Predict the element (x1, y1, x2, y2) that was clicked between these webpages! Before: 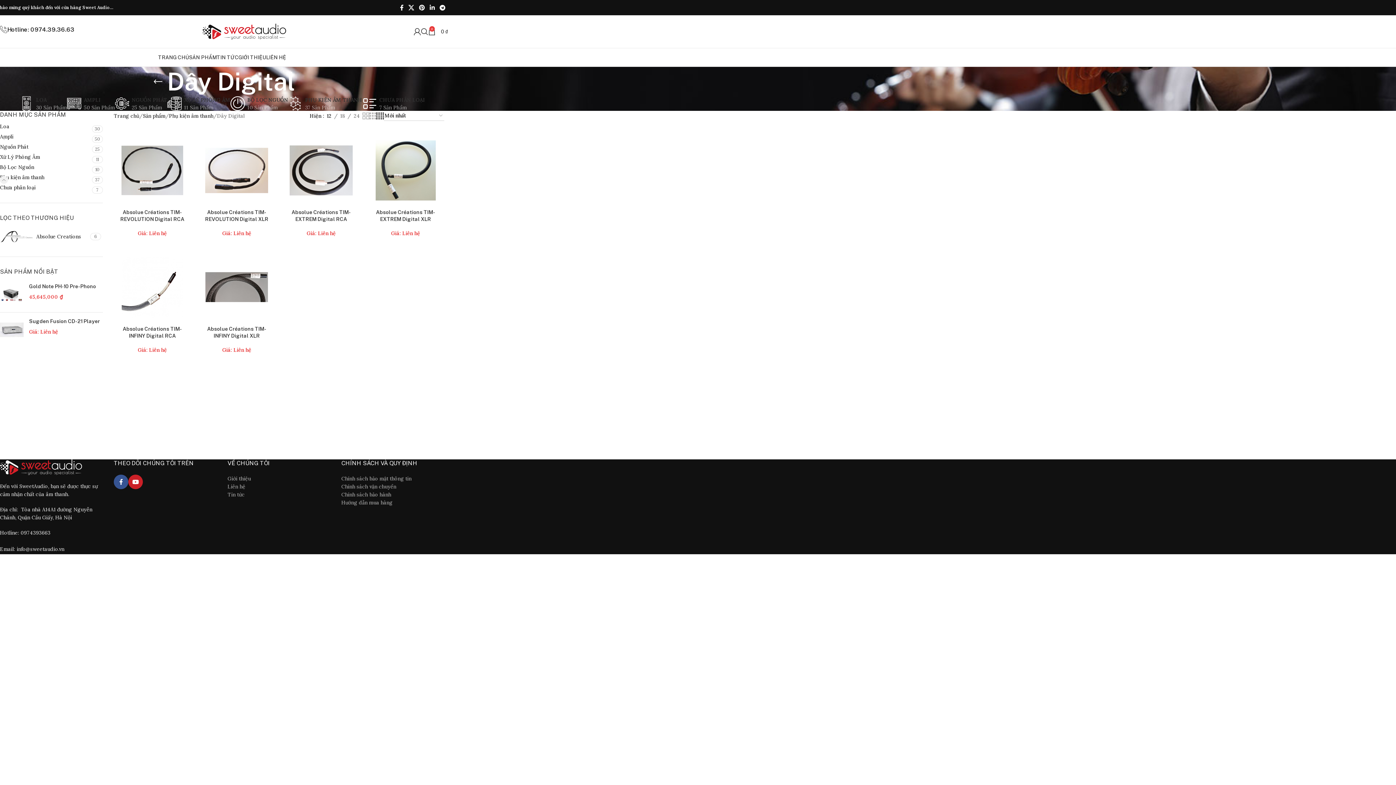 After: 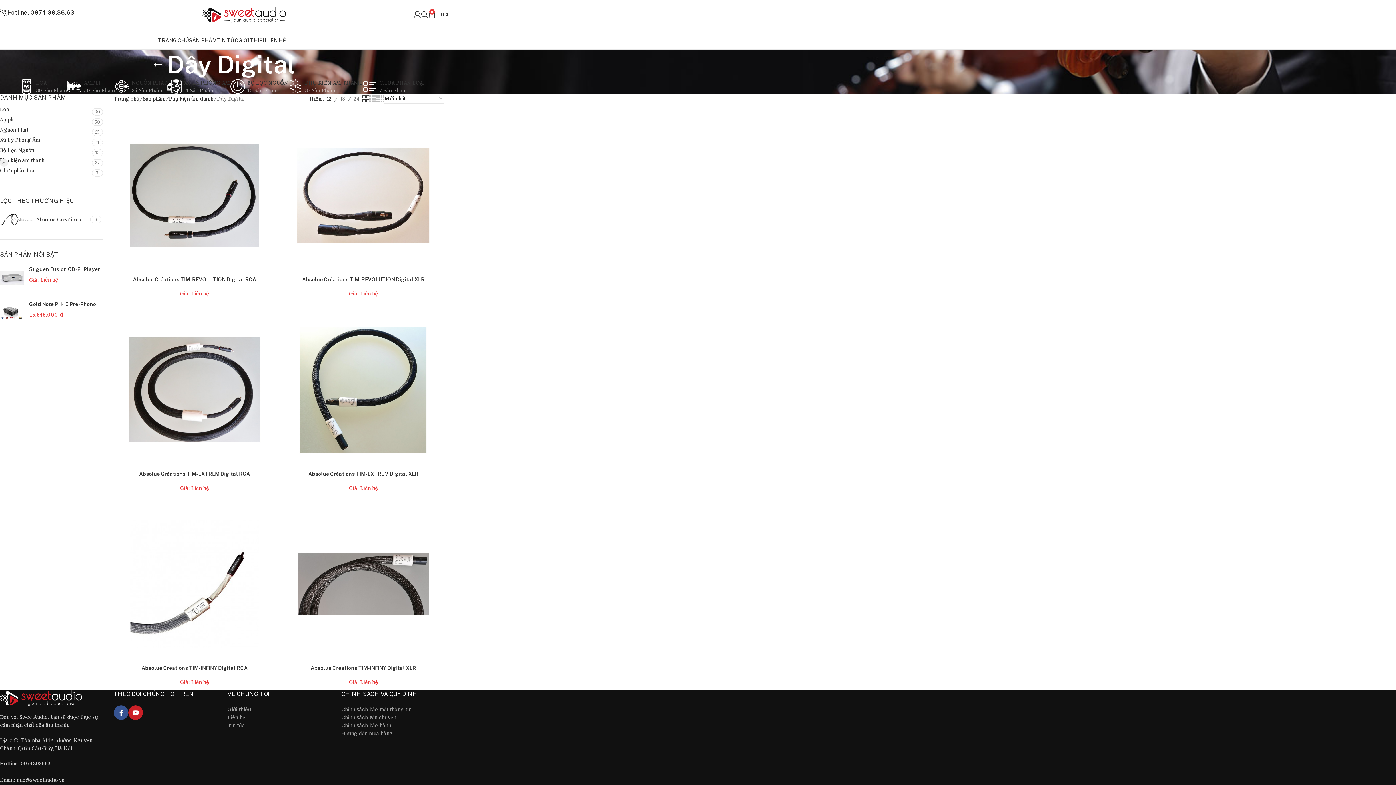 Action: bbox: (362, 111, 369, 120) label: Grid view 2